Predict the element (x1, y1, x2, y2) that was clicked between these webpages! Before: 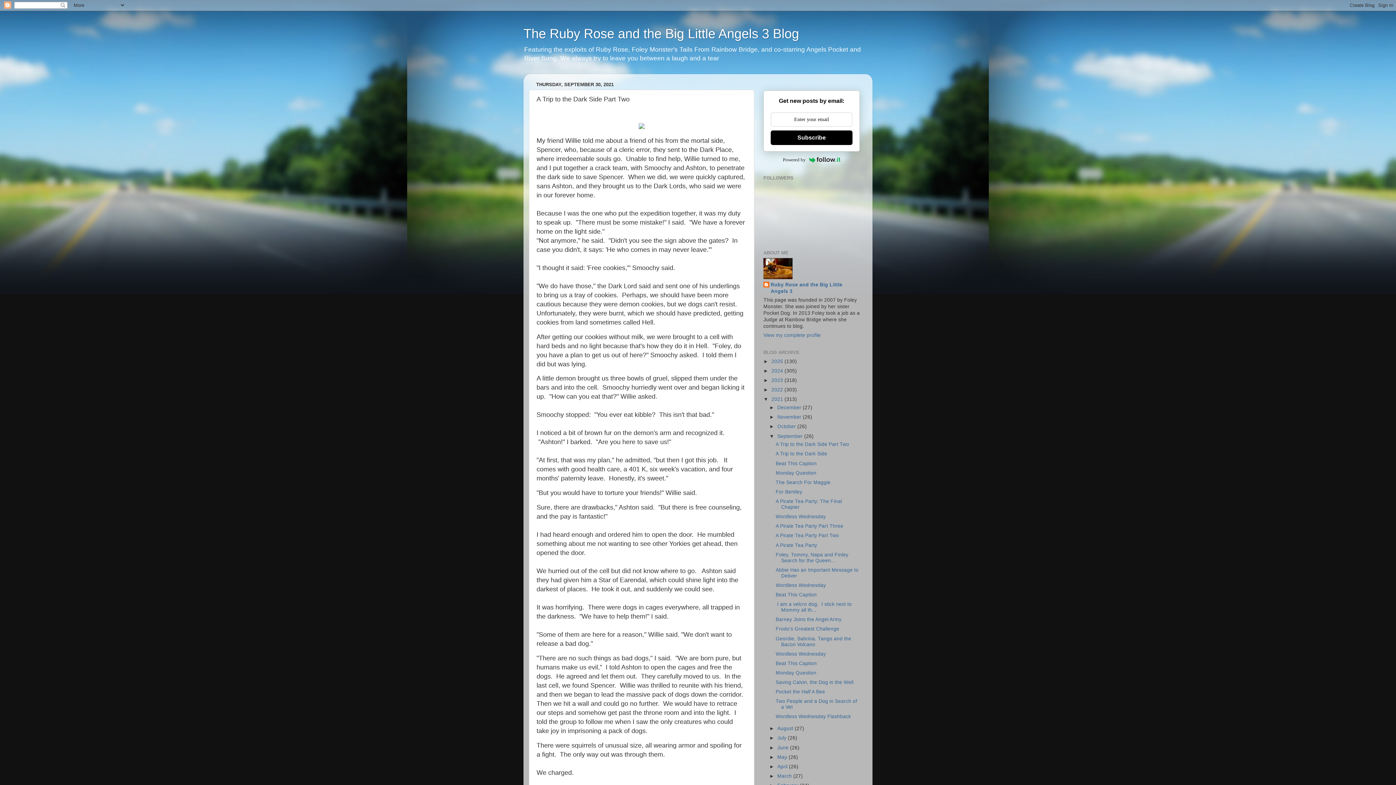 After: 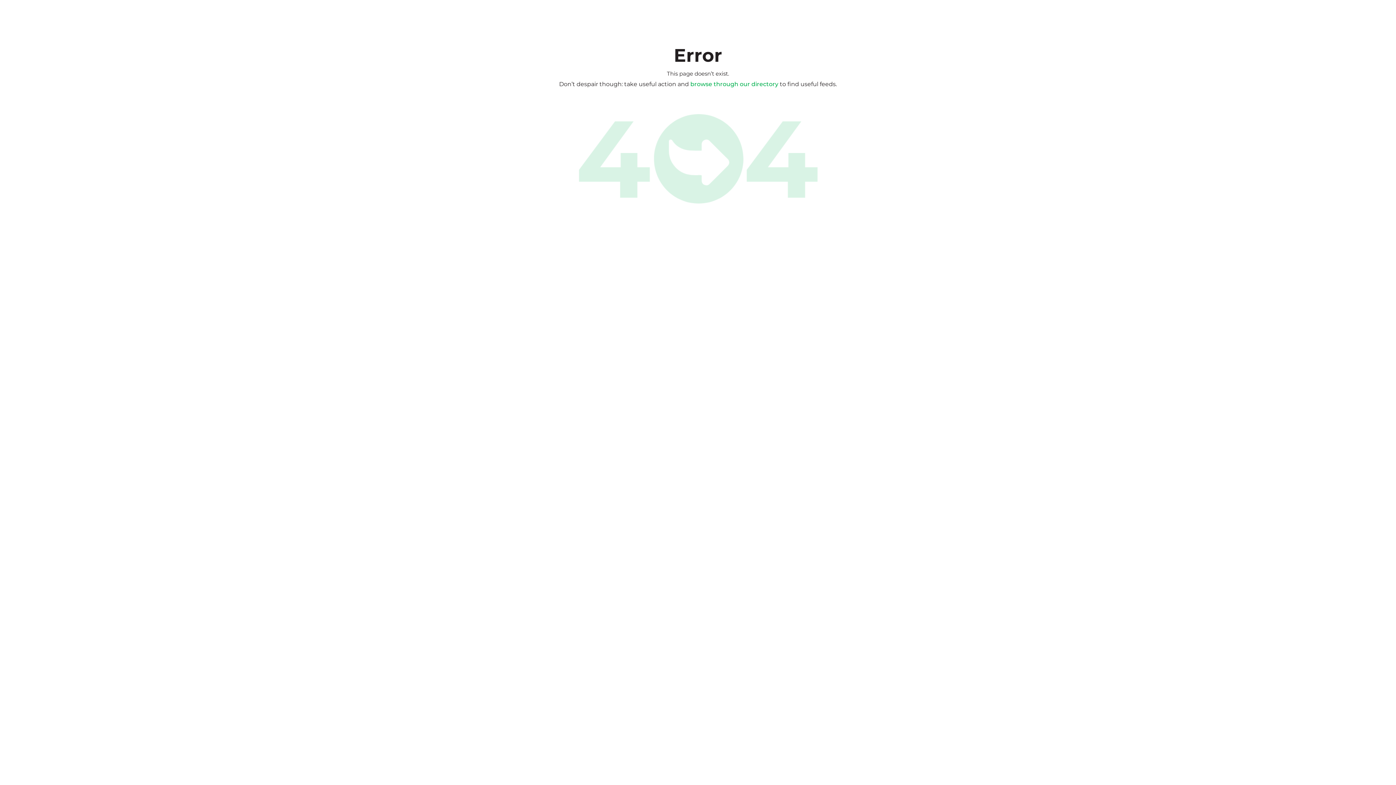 Action: bbox: (763, 155, 860, 164) label: Powered by